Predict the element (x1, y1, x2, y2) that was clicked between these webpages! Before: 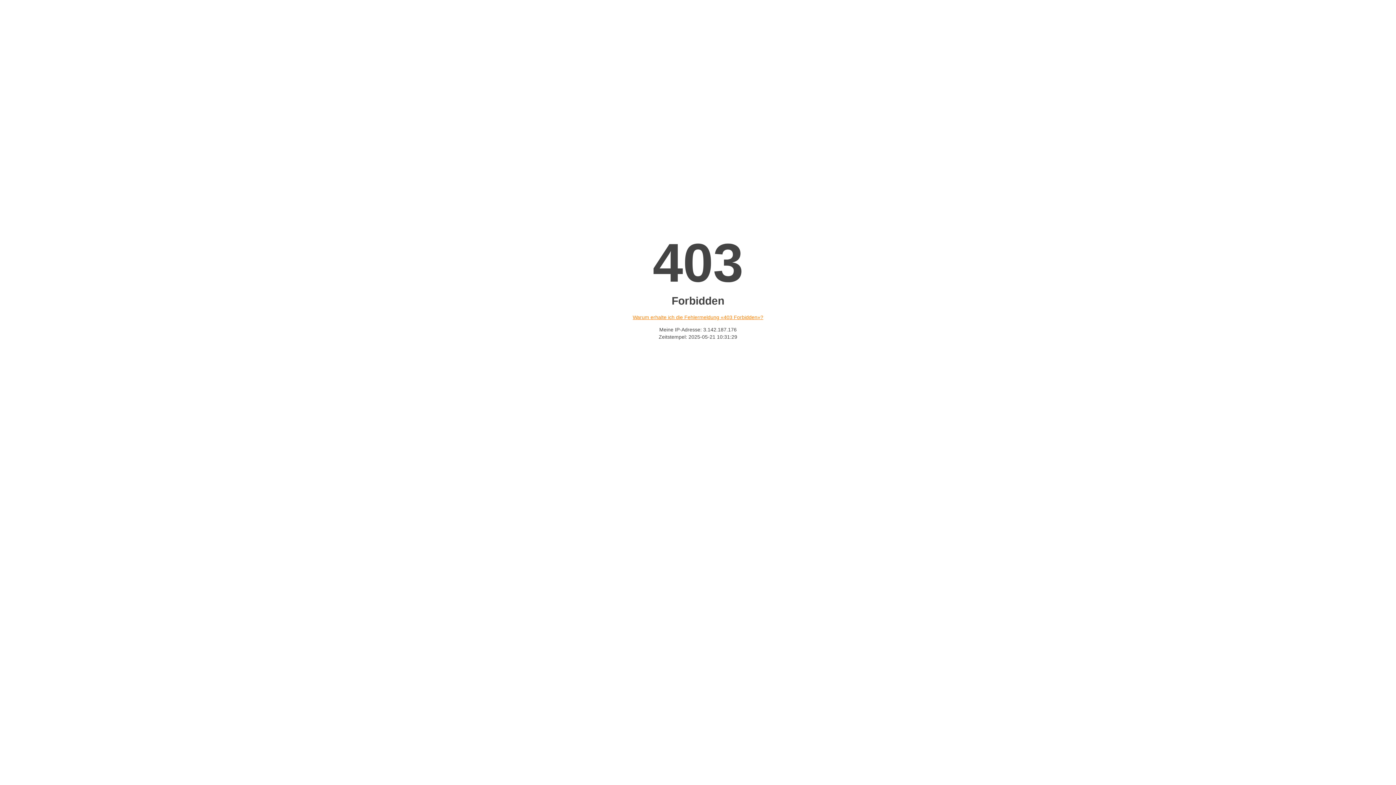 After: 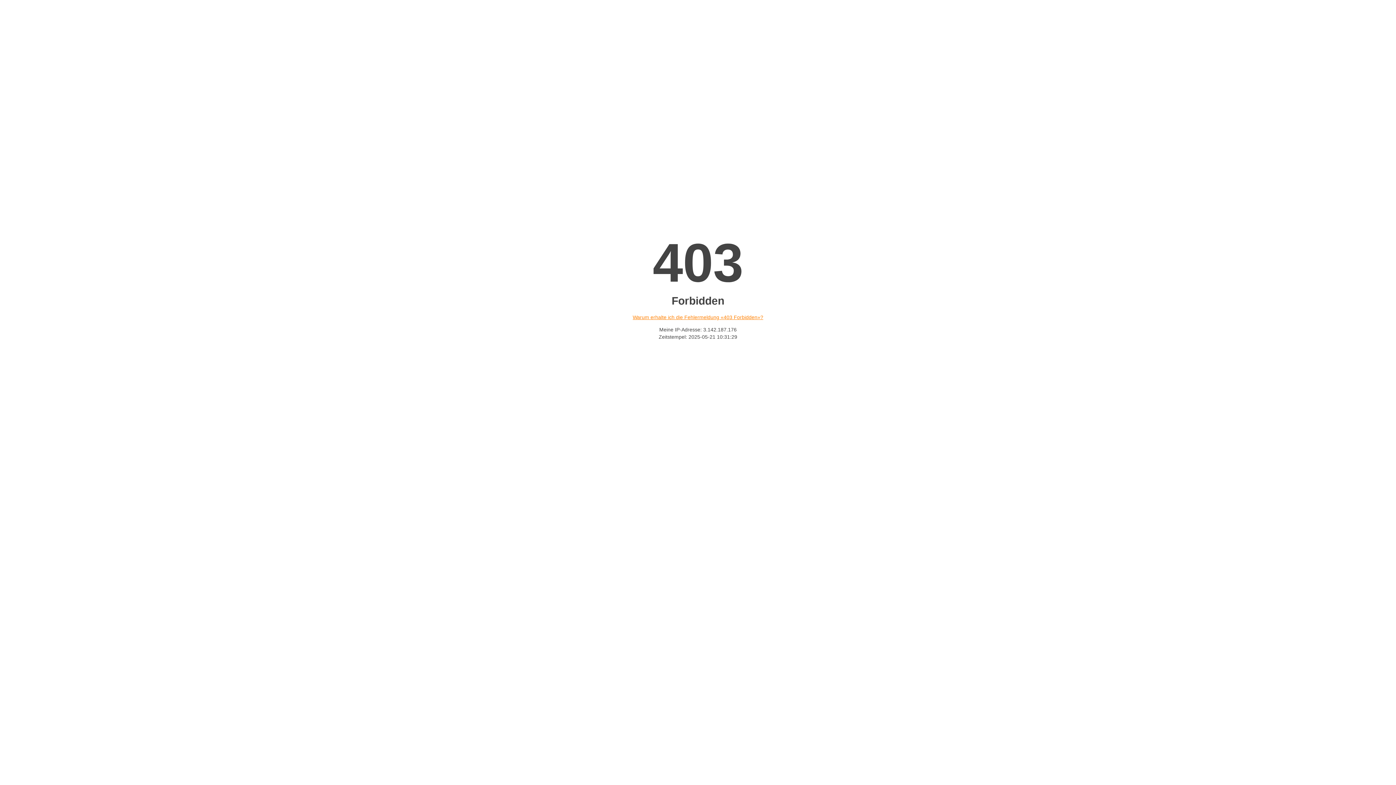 Action: label: Warum erhalte ich die Fehlermeldung «403 Forbidden»? bbox: (632, 314, 763, 320)